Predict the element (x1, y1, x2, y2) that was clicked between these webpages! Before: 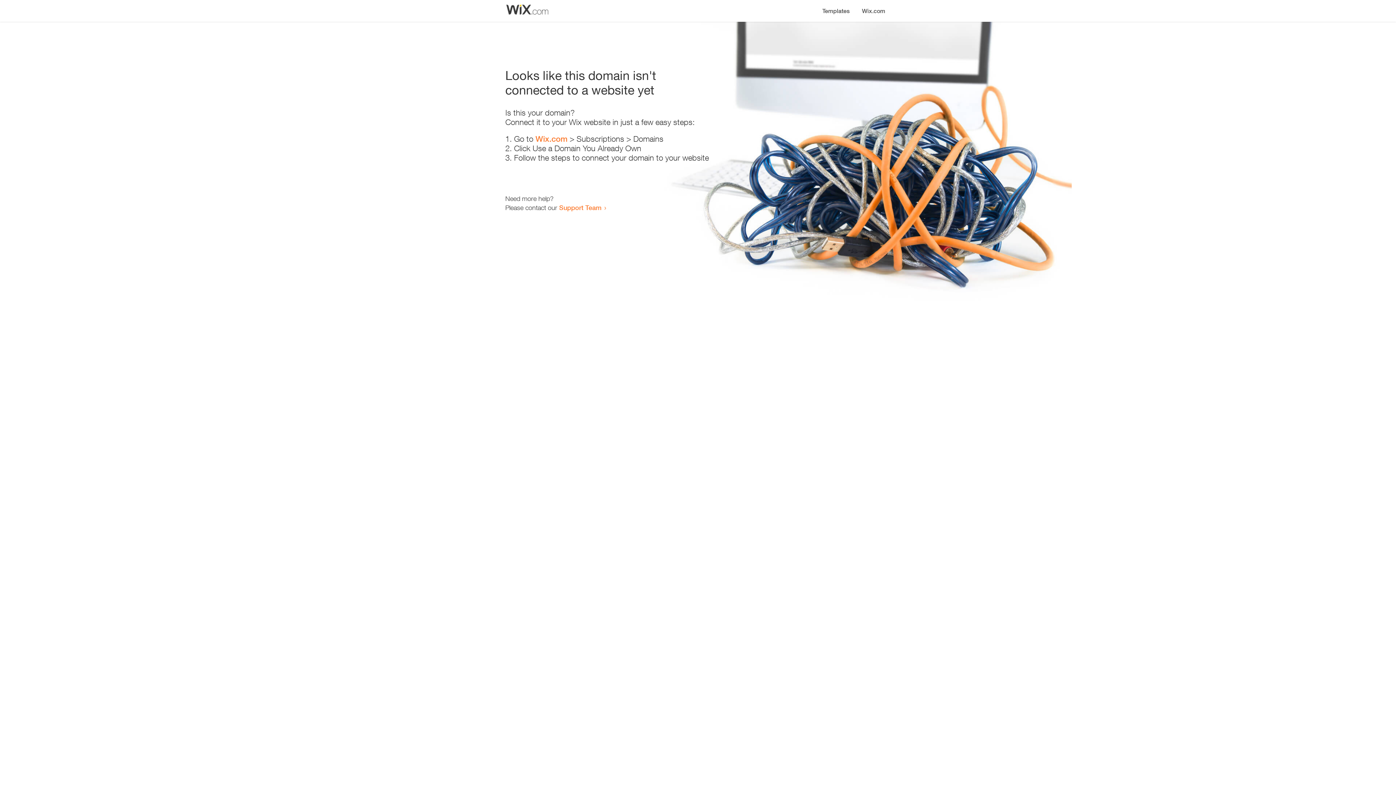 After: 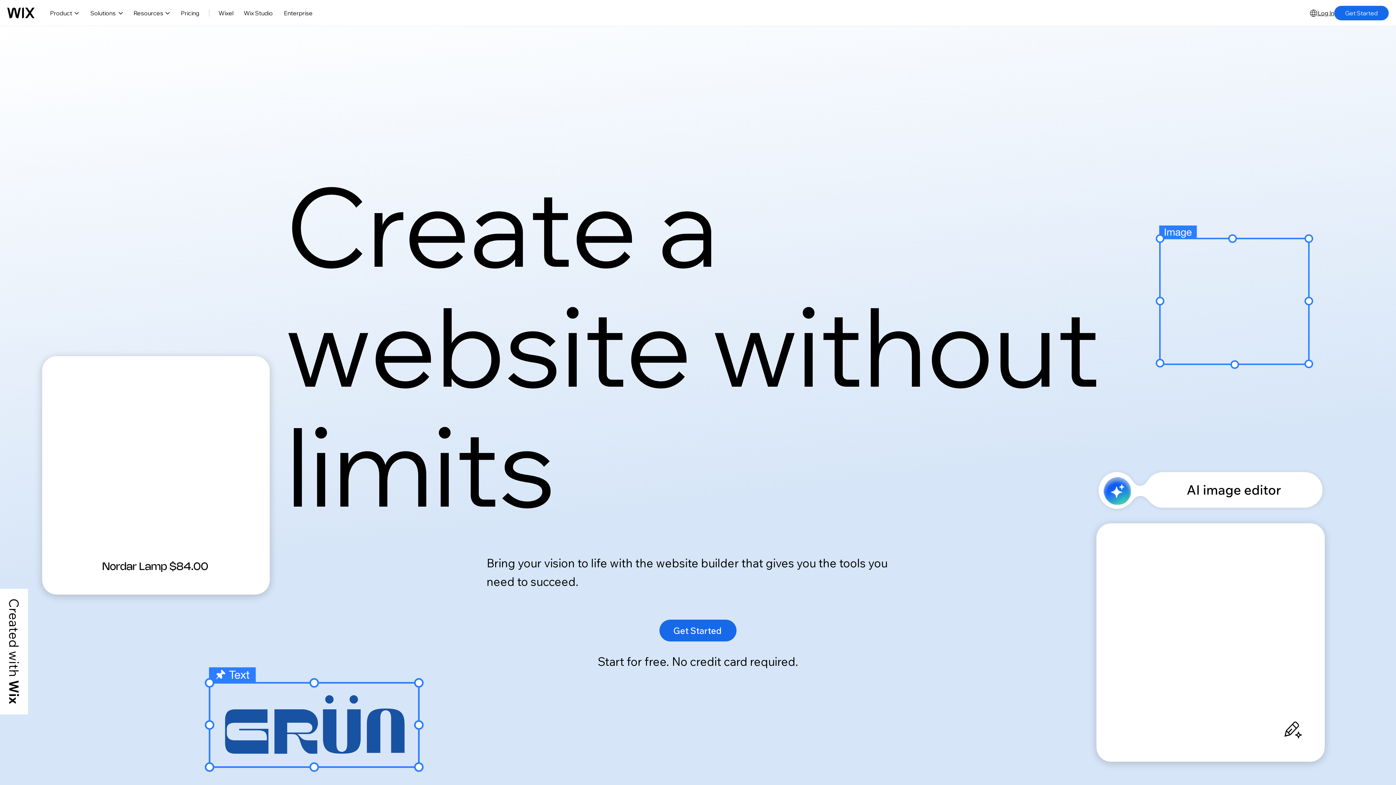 Action: label: Wix.com bbox: (856, 0, 890, 14)